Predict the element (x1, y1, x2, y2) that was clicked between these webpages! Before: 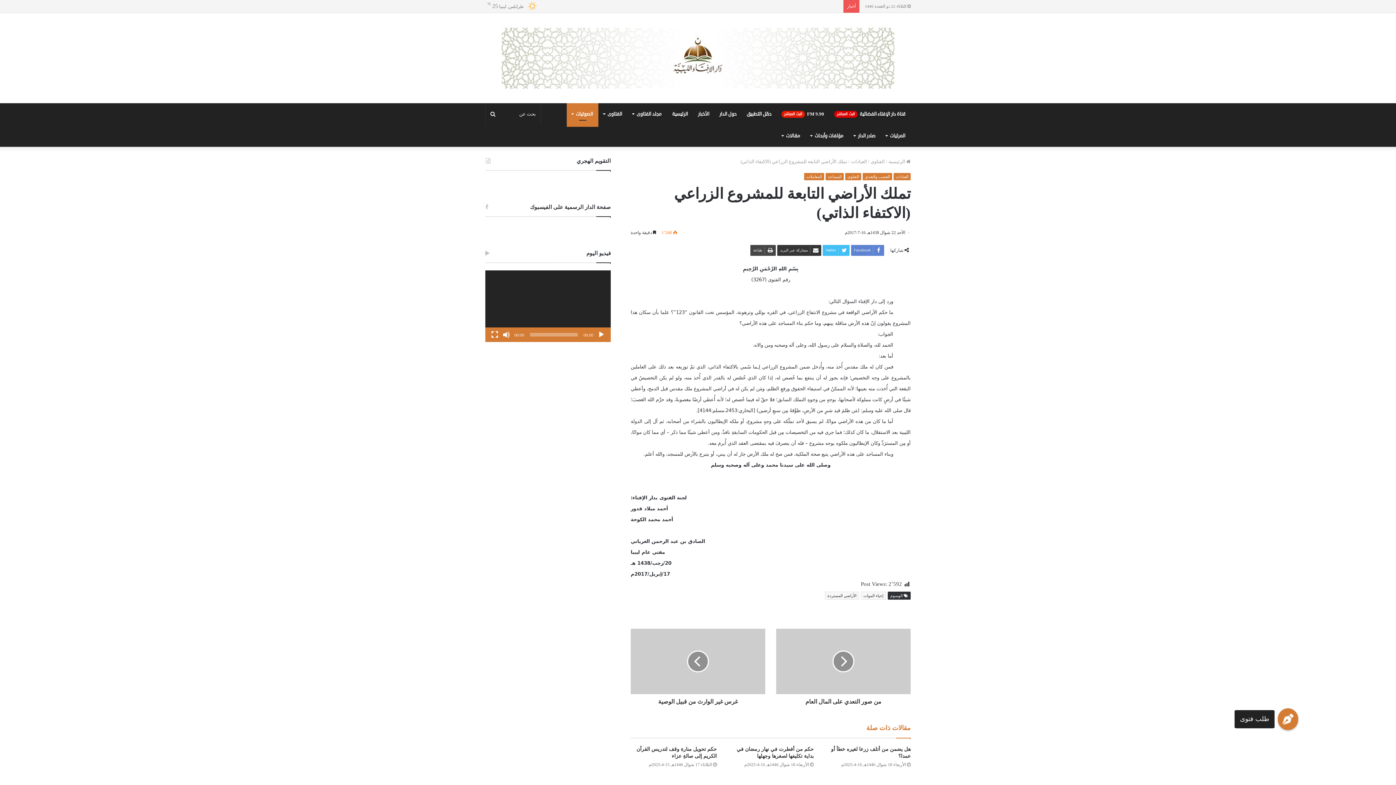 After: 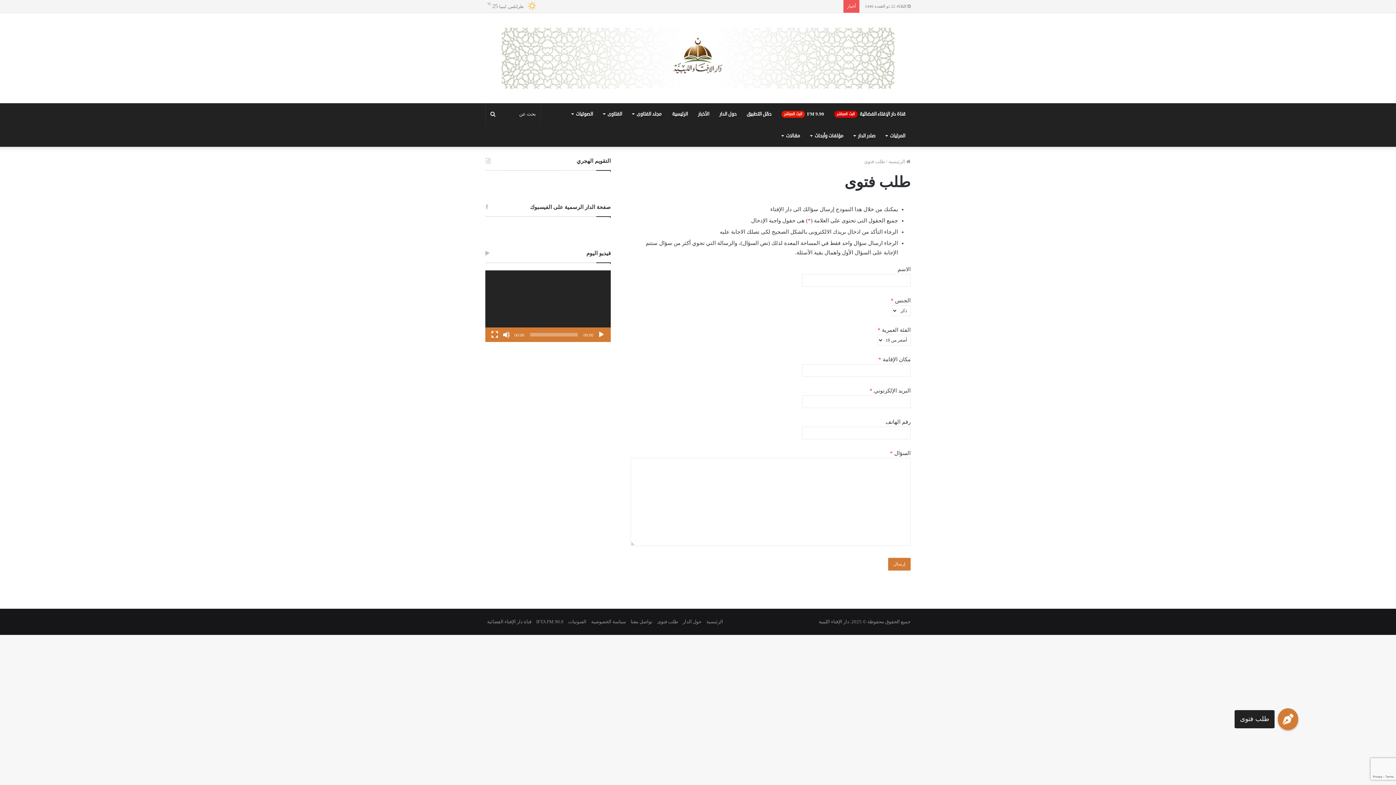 Action: bbox: (1278, 708, 1298, 730)